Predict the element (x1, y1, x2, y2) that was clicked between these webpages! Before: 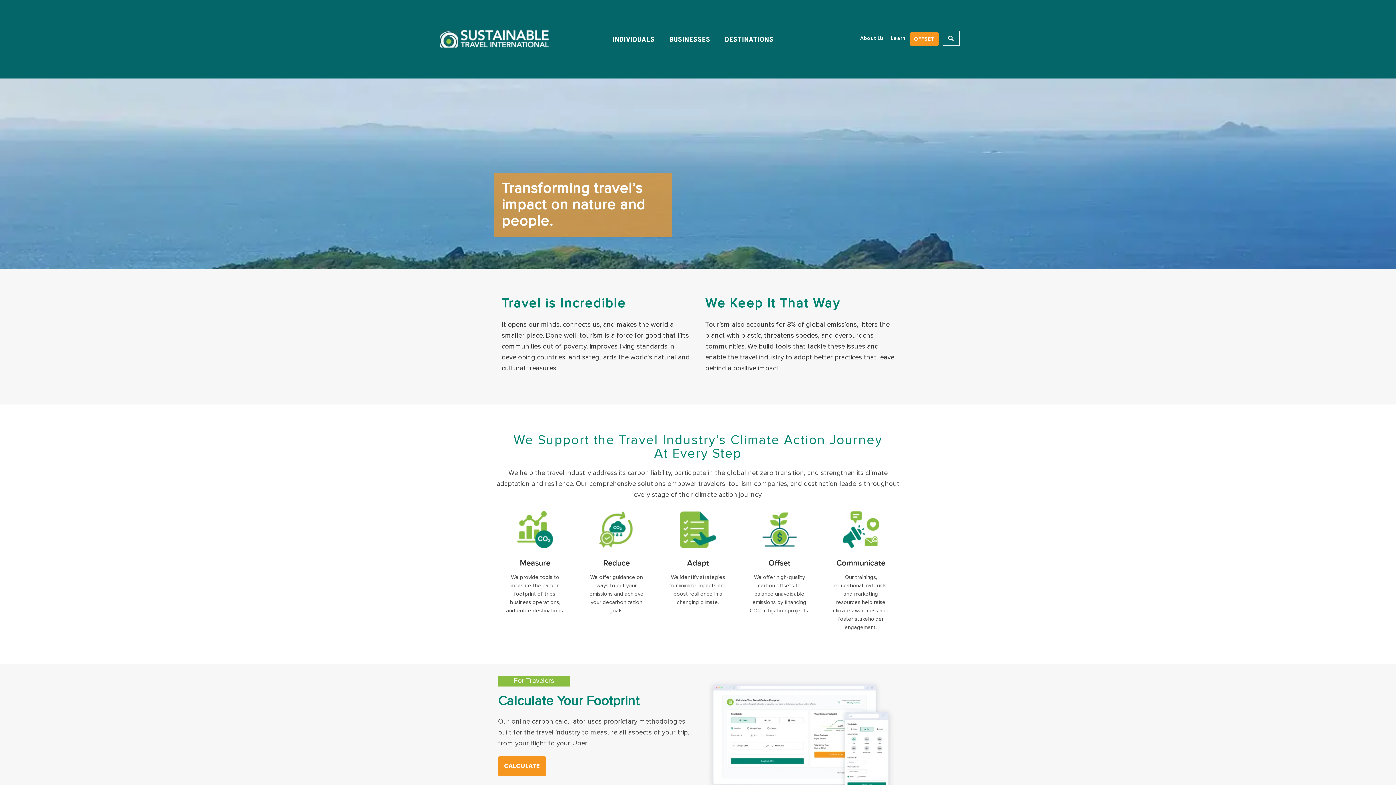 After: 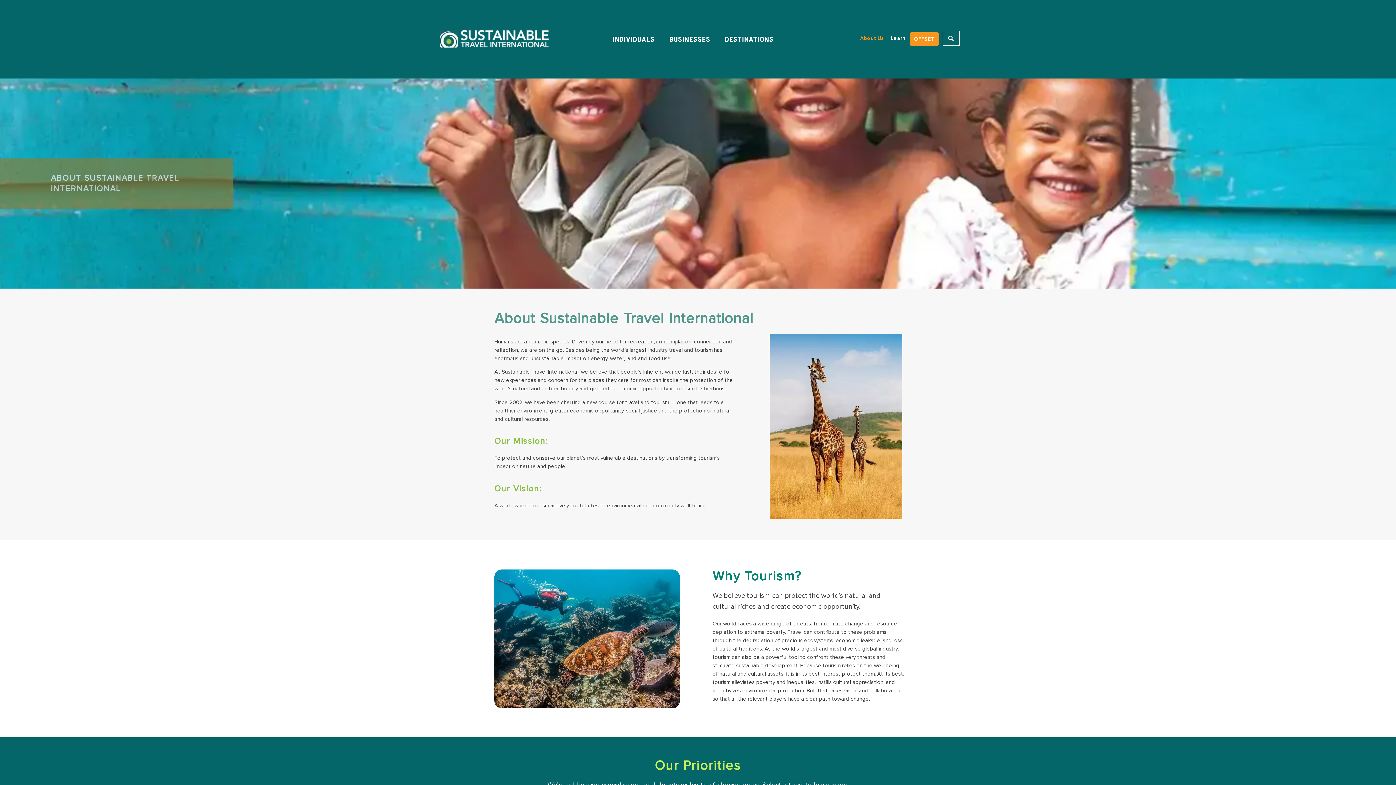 Action: bbox: (857, 29, 887, 47) label: About Us